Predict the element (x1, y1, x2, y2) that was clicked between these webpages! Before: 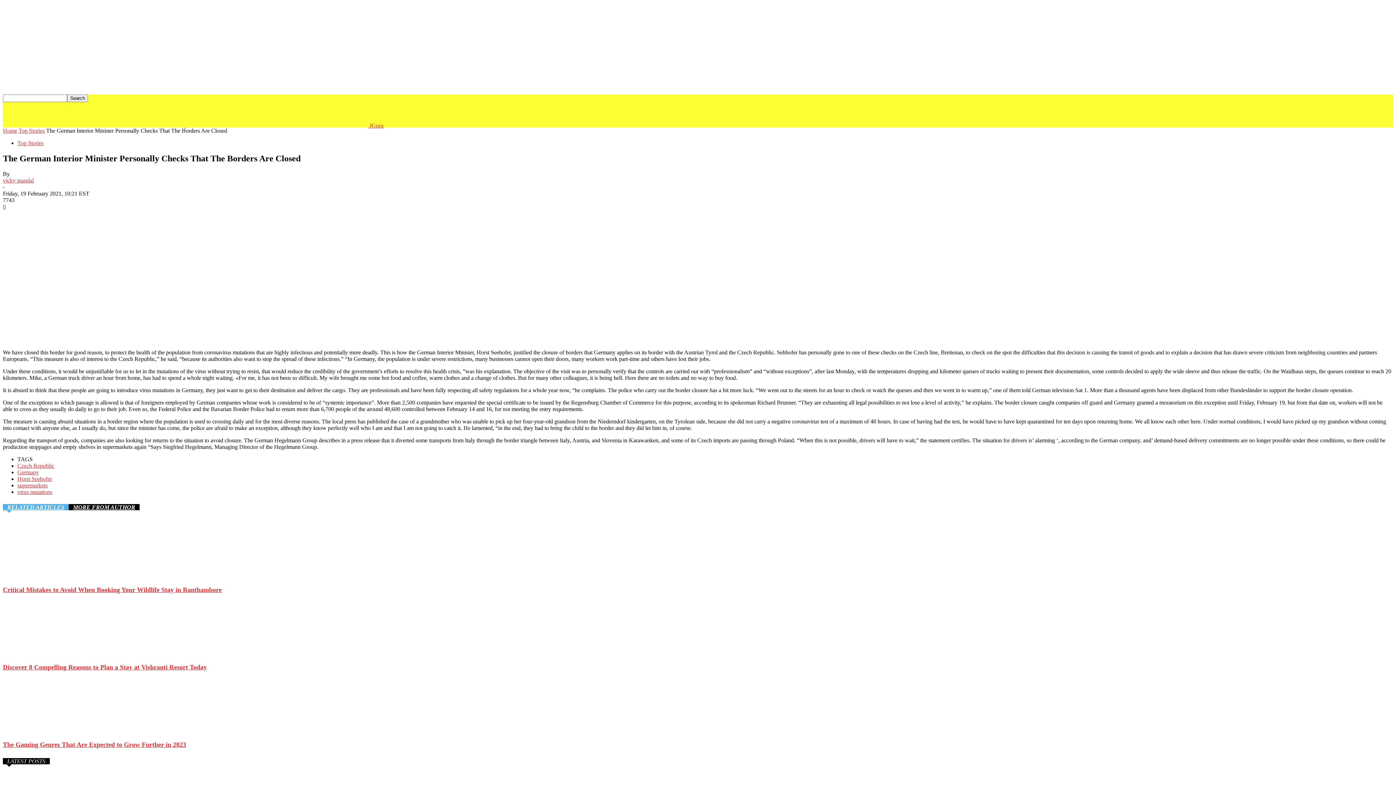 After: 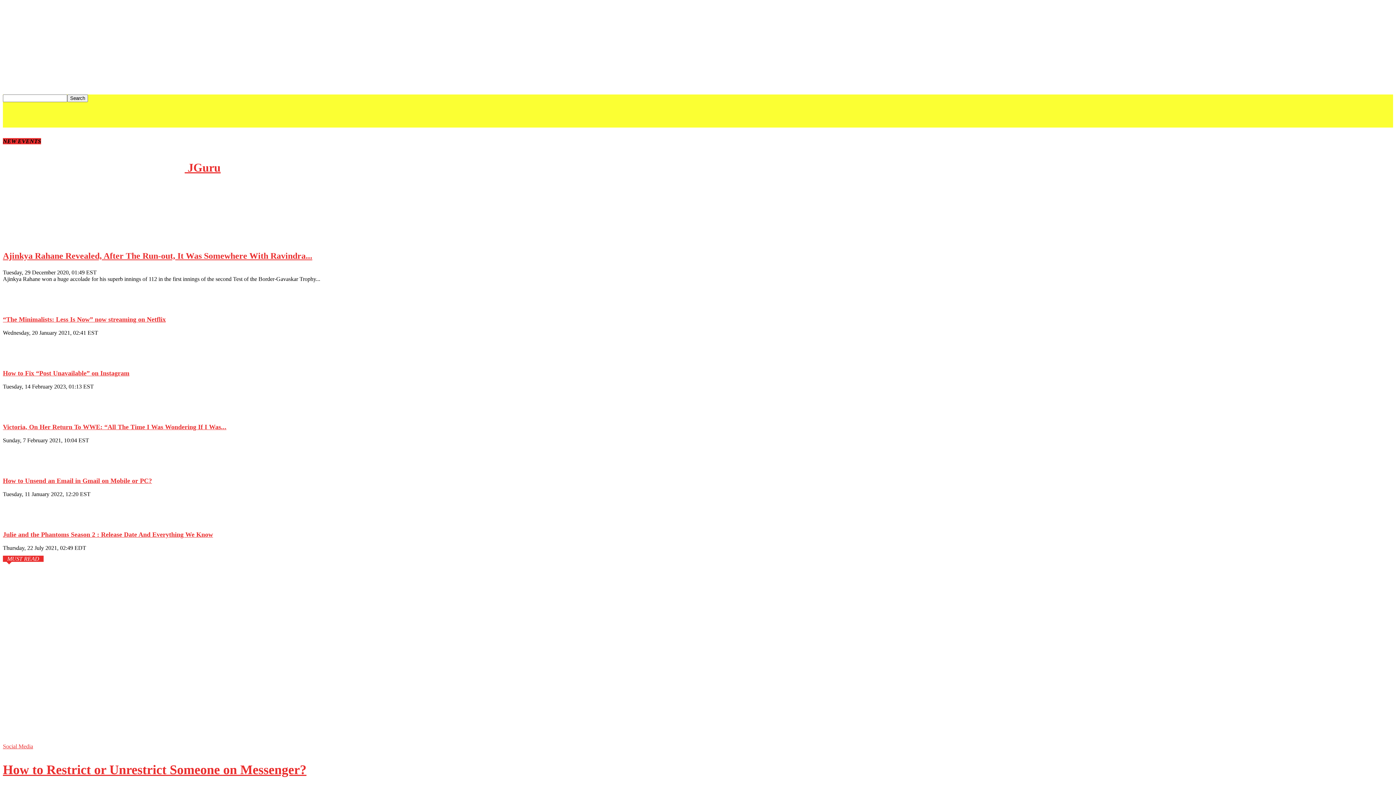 Action: label: Logo bbox: (2, 122, 186, 128)